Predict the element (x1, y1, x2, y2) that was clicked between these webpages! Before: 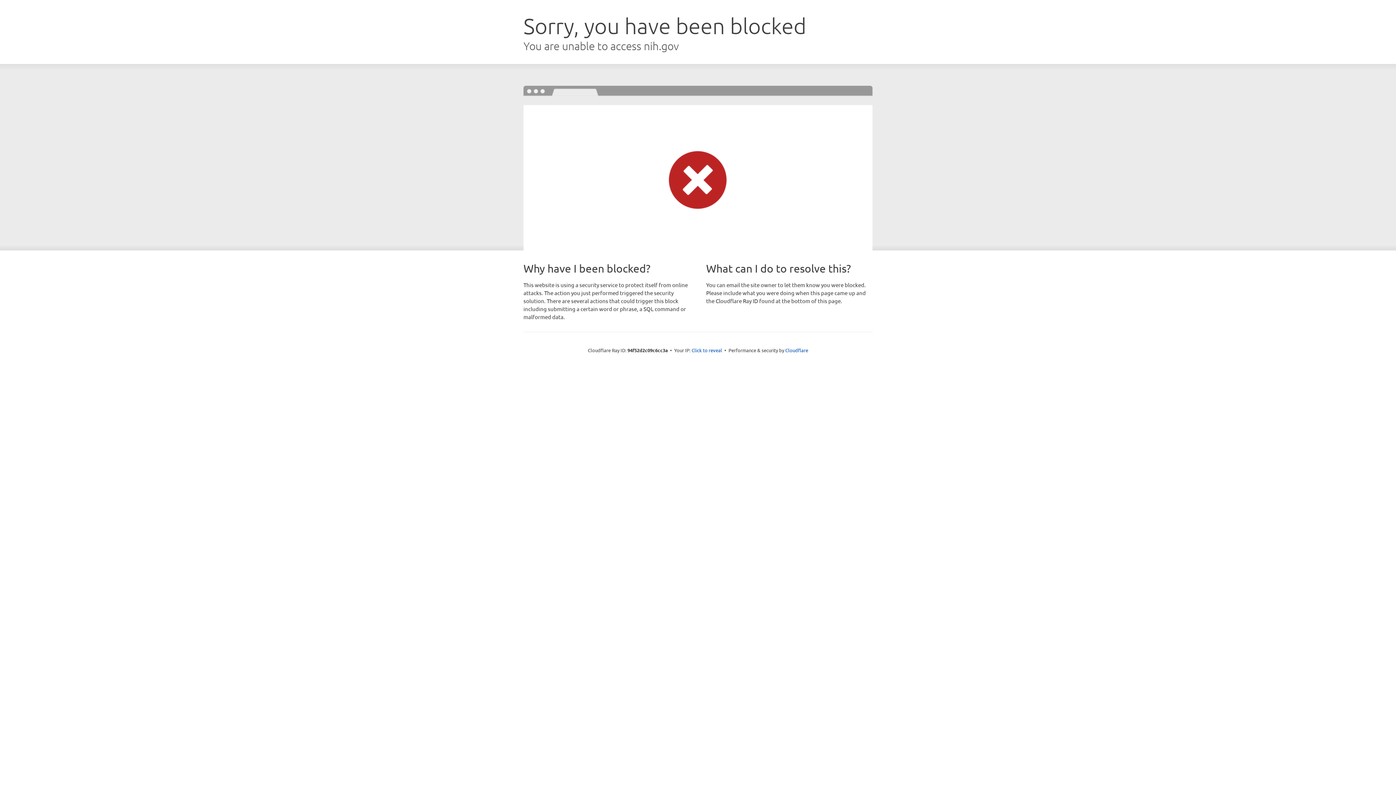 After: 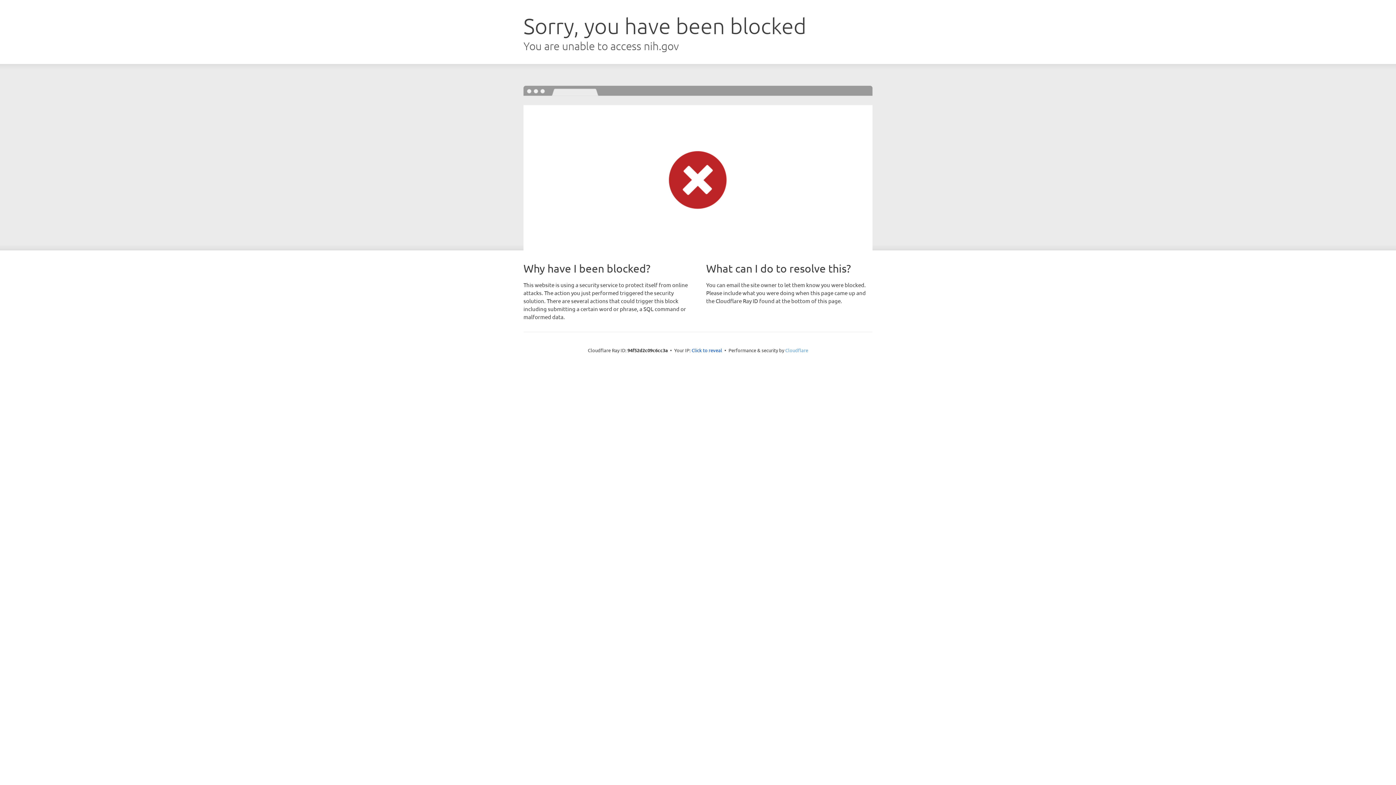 Action: bbox: (785, 347, 808, 353) label: Cloudflare